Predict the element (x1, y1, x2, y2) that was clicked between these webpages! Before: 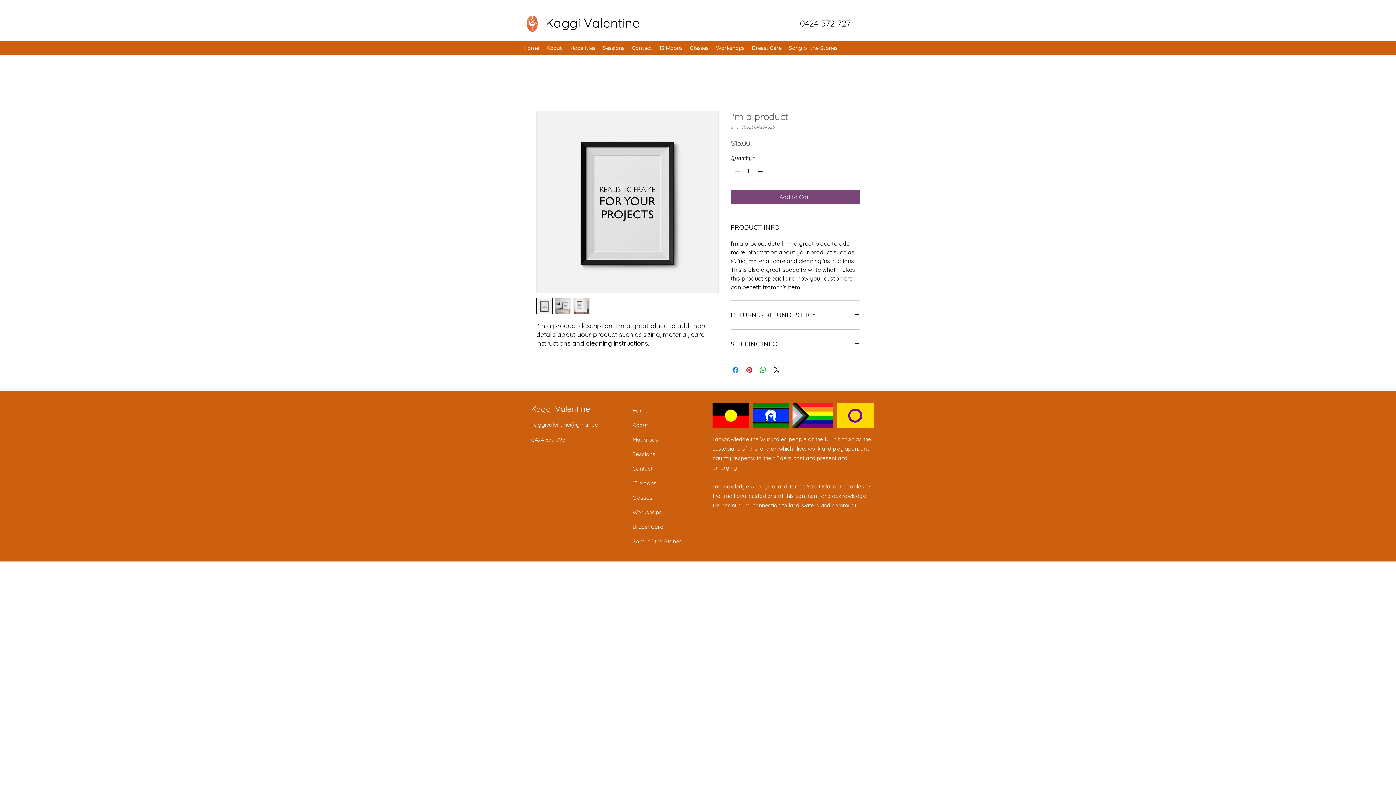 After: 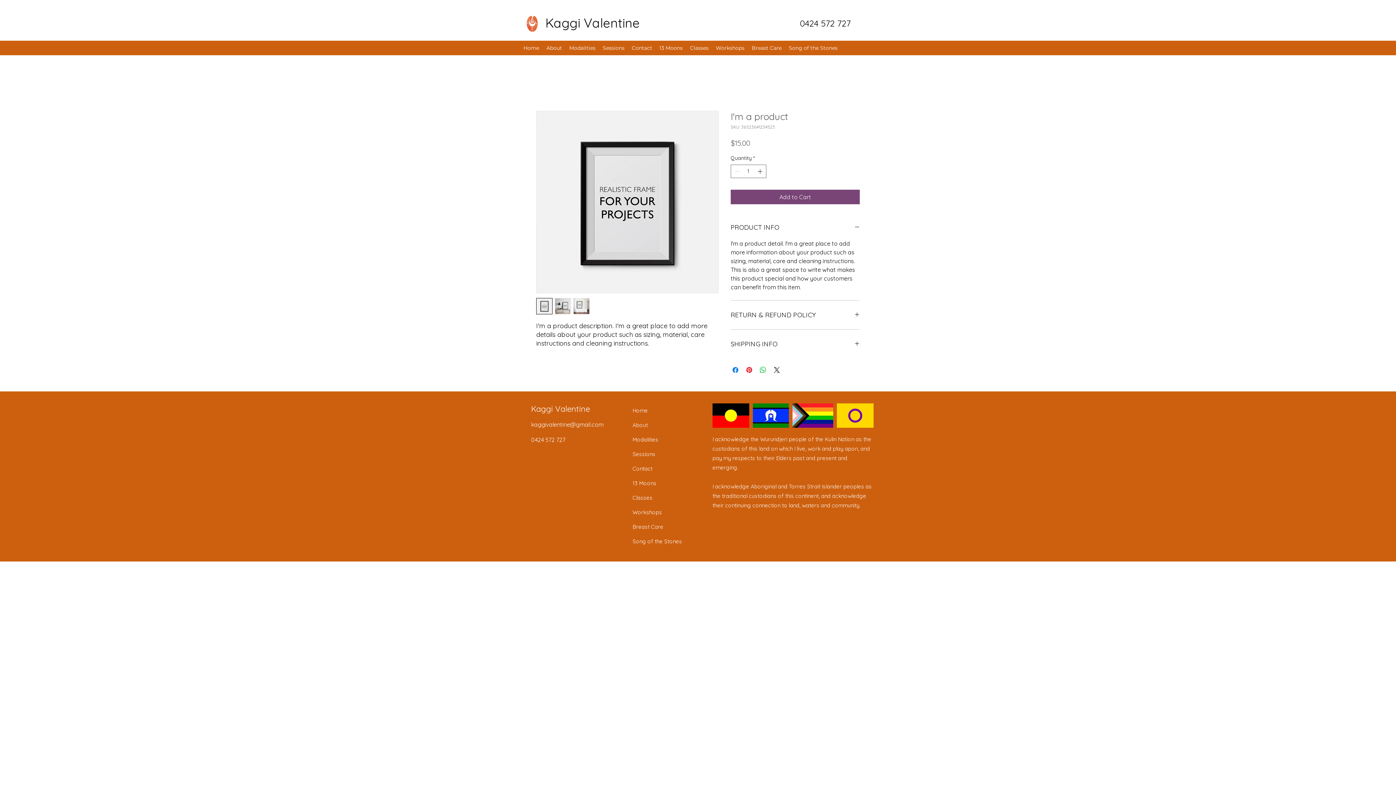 Action: bbox: (573, 298, 589, 314)